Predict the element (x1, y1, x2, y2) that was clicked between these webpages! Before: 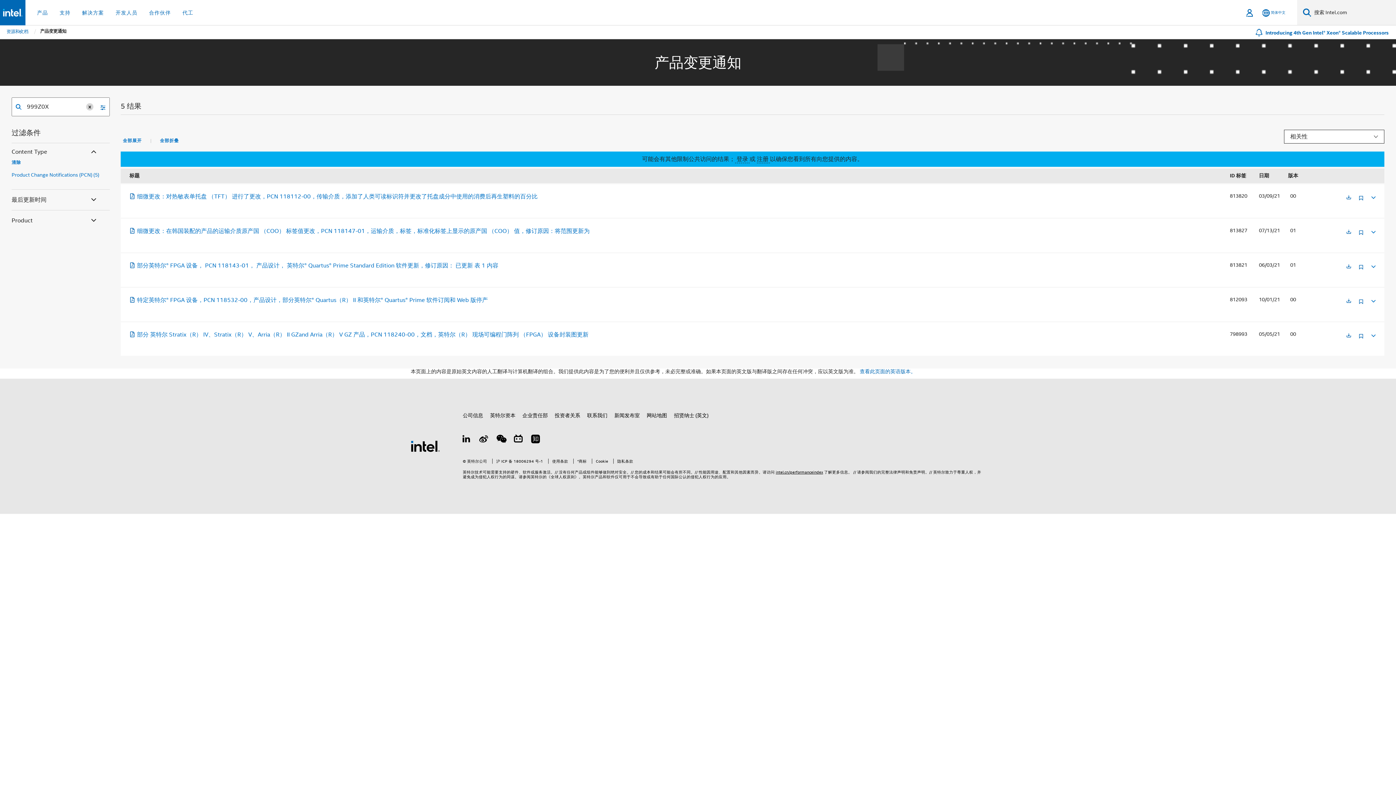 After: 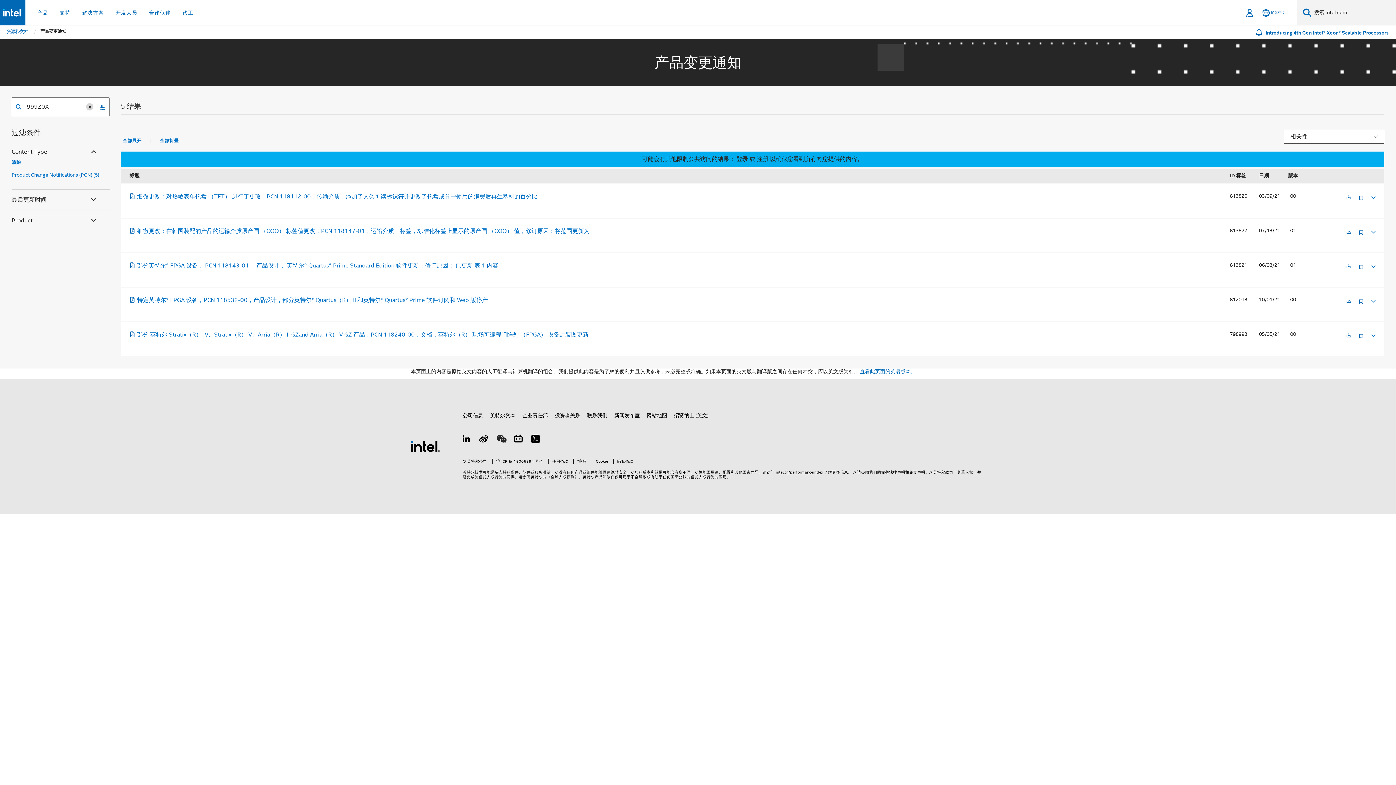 Action: bbox: (494, 434, 507, 446) label: wechat